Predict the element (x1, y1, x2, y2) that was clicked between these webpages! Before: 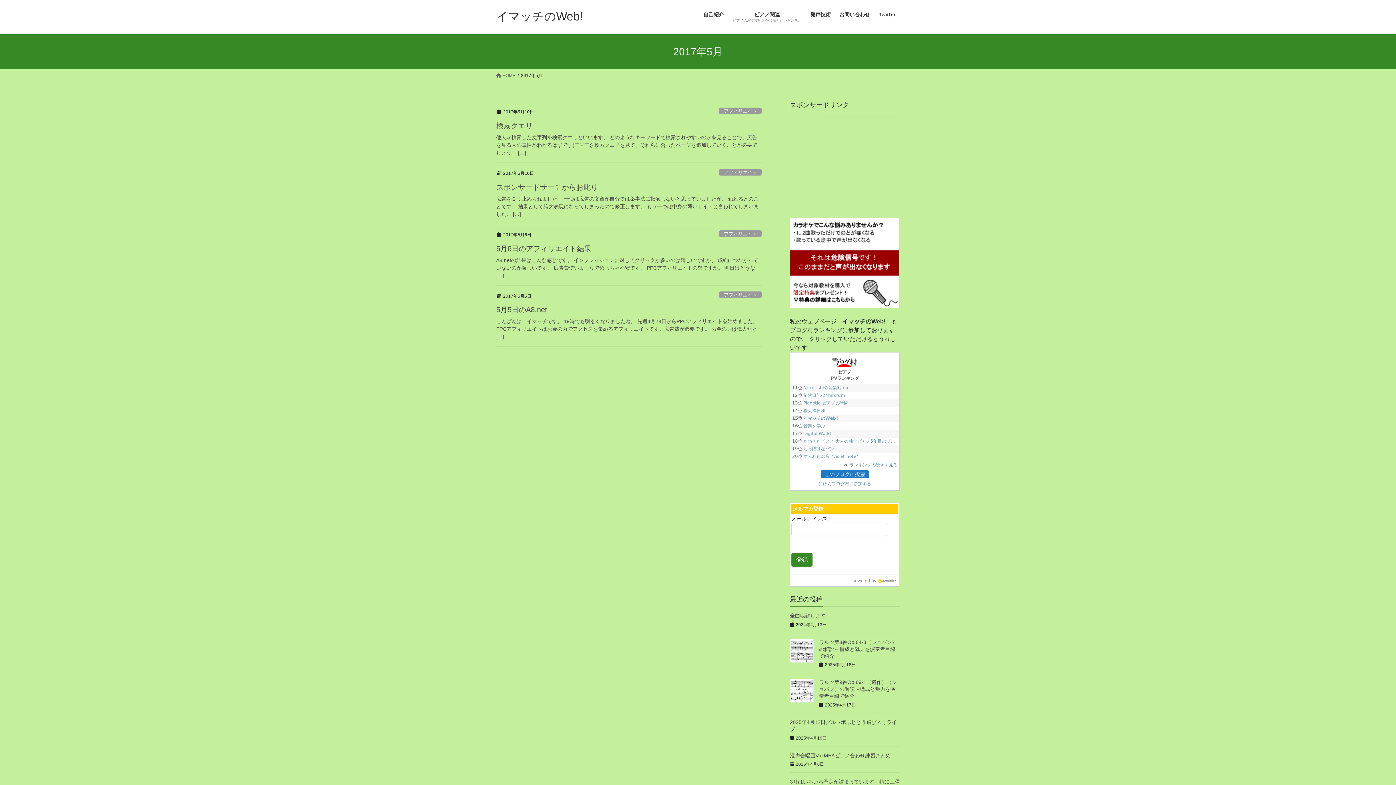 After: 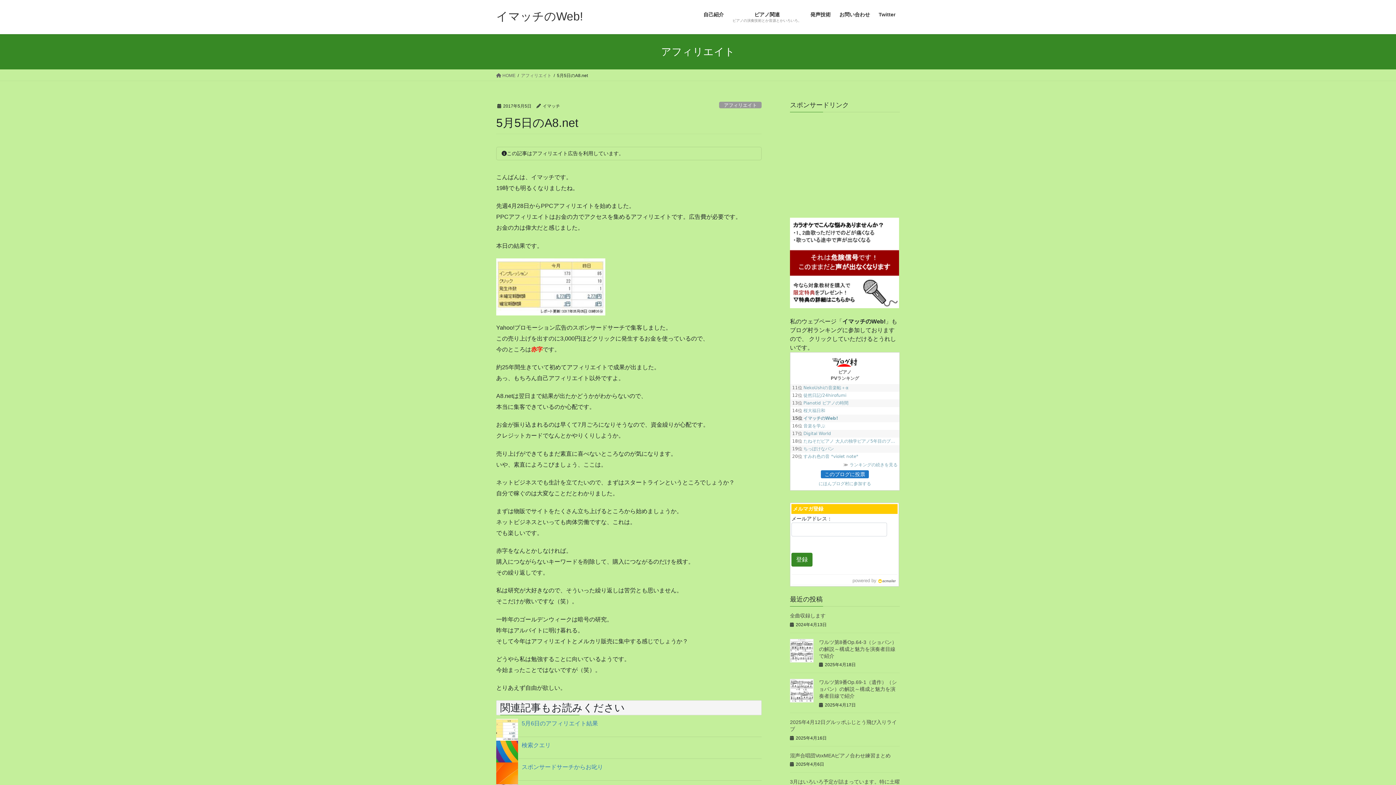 Action: label: 5月5日のA8.net bbox: (496, 305, 547, 313)